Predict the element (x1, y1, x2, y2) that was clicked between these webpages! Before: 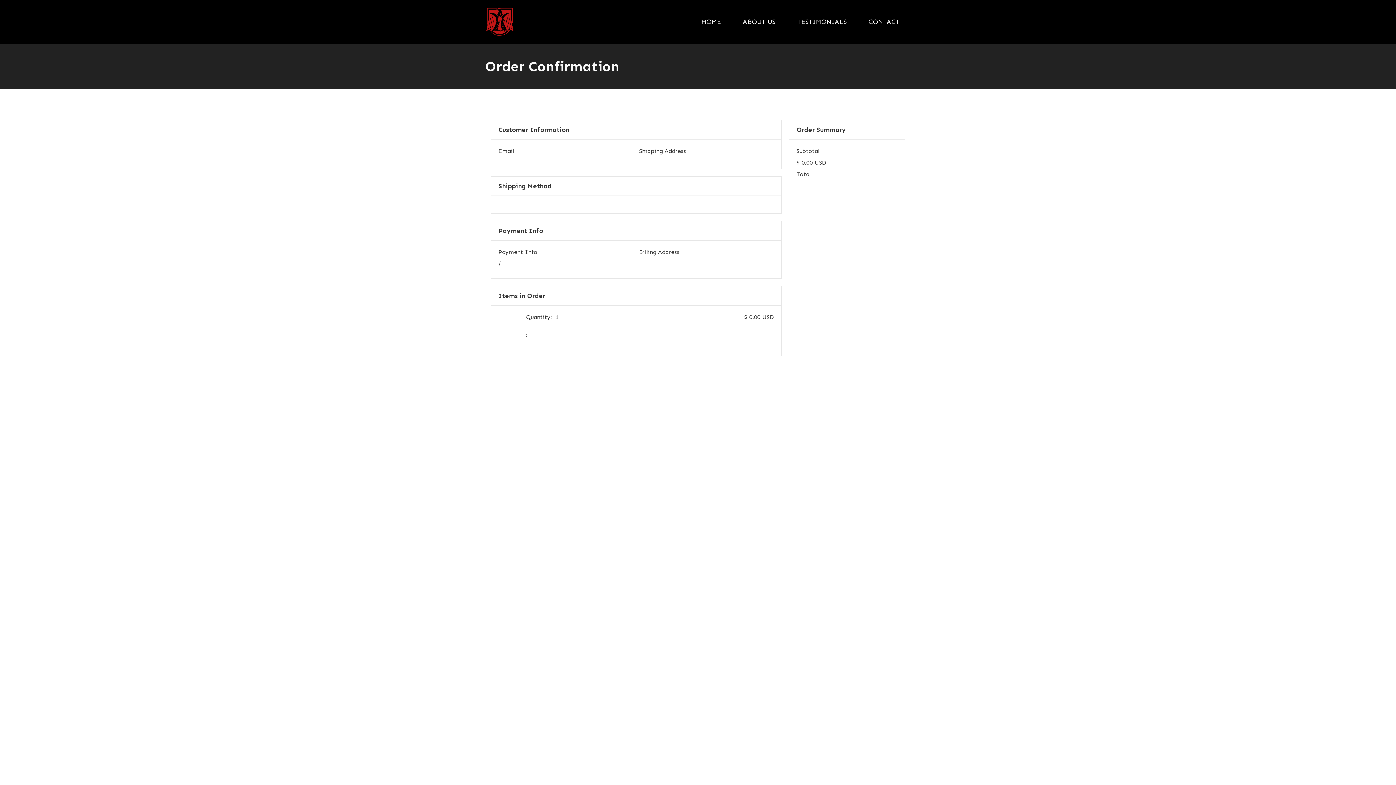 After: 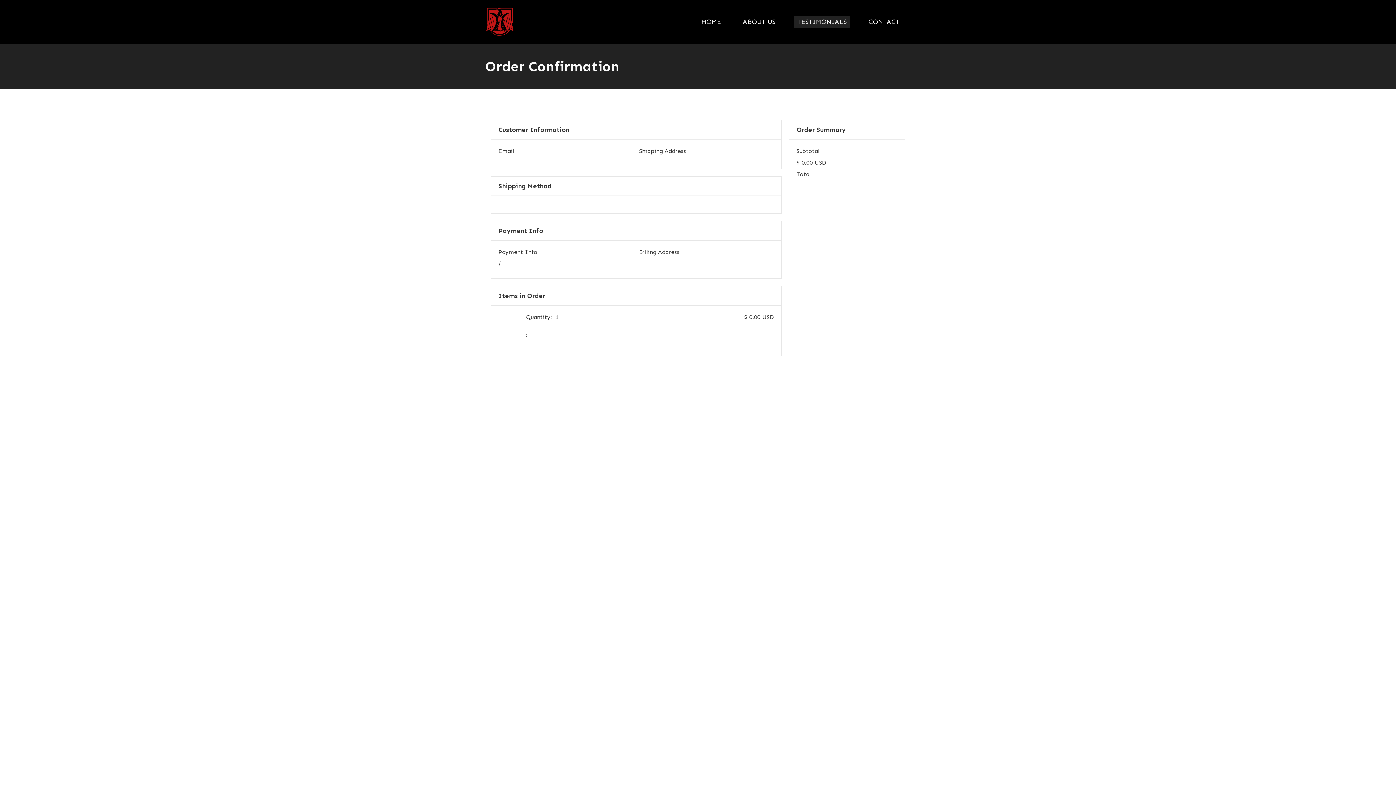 Action: bbox: (793, 15, 850, 28) label: TESTIMONIALS